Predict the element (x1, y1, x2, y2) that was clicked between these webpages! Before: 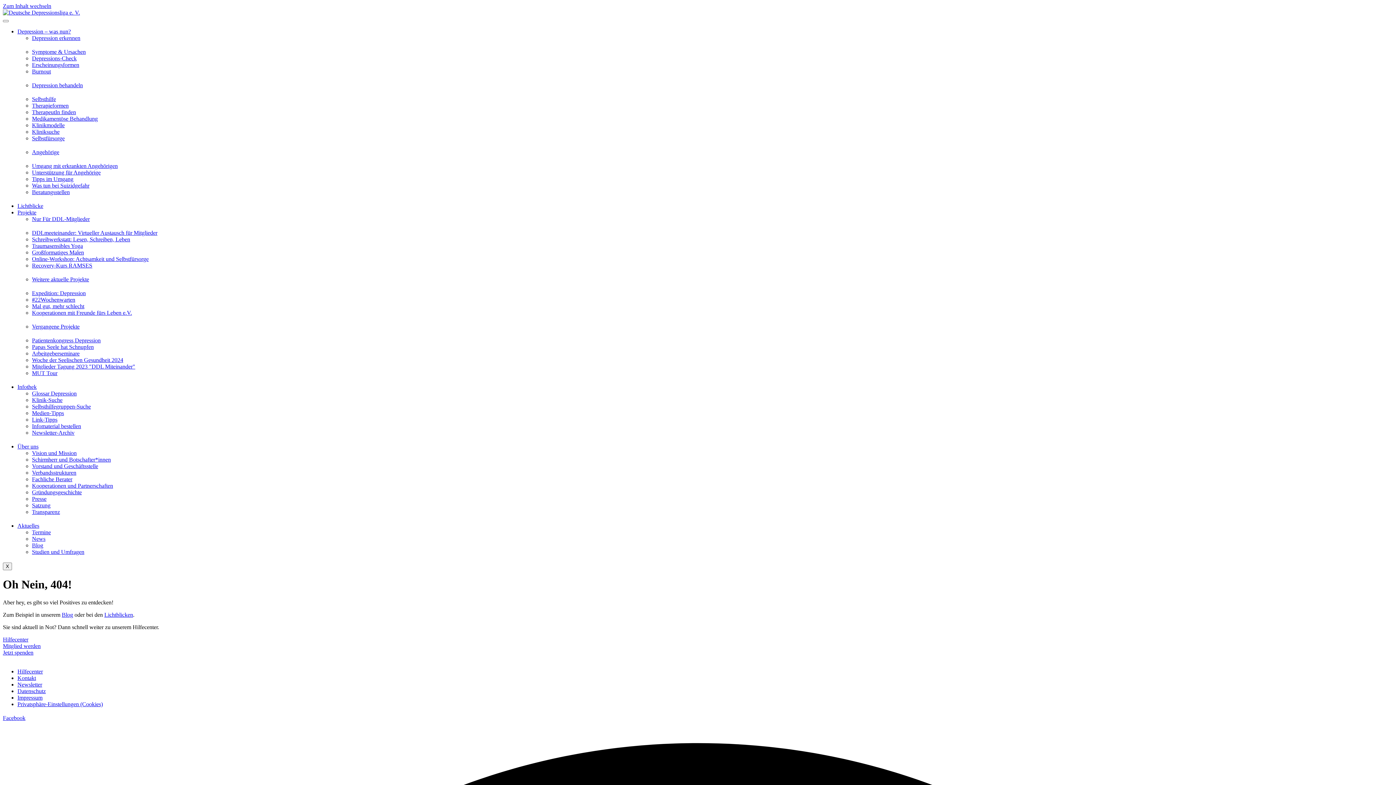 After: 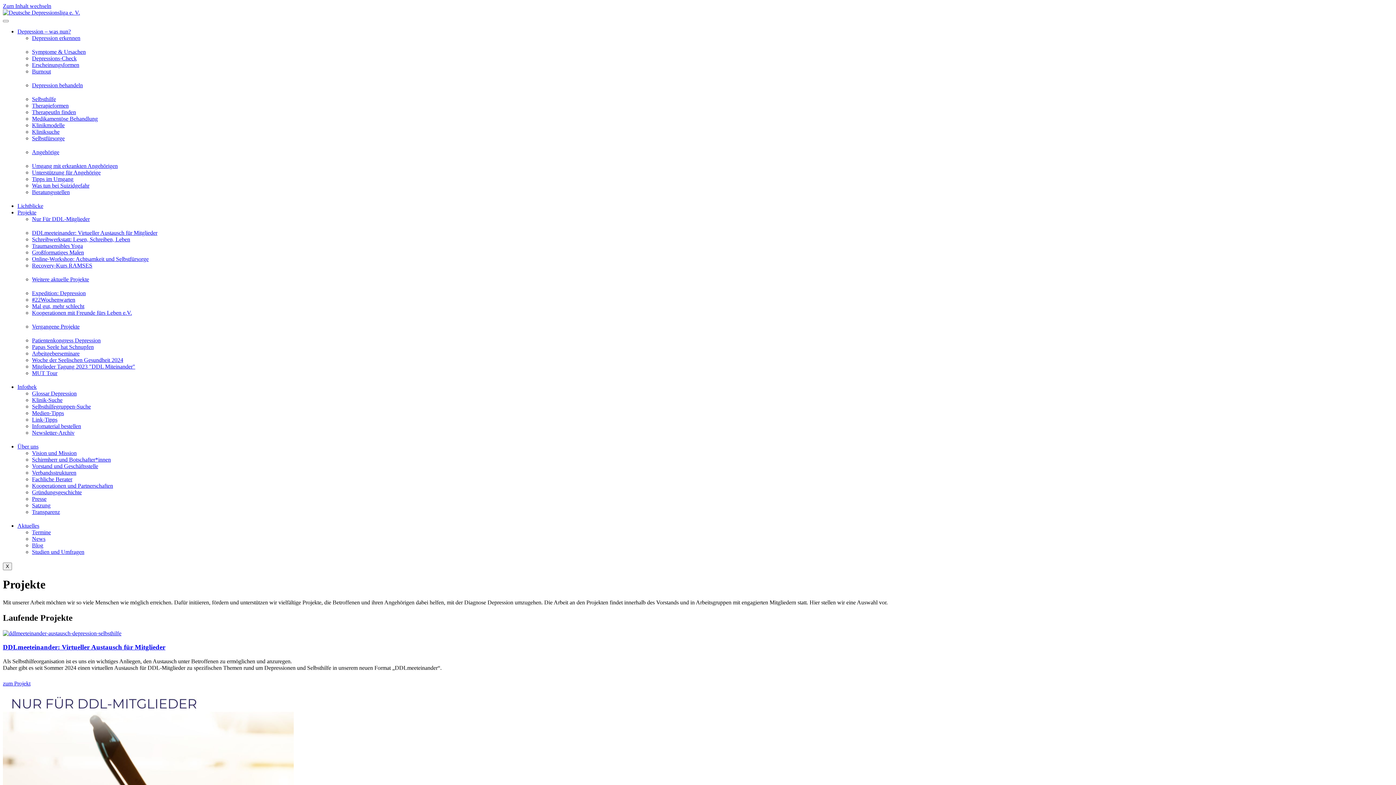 Action: bbox: (32, 323, 79, 329) label: Vergangene Projekte